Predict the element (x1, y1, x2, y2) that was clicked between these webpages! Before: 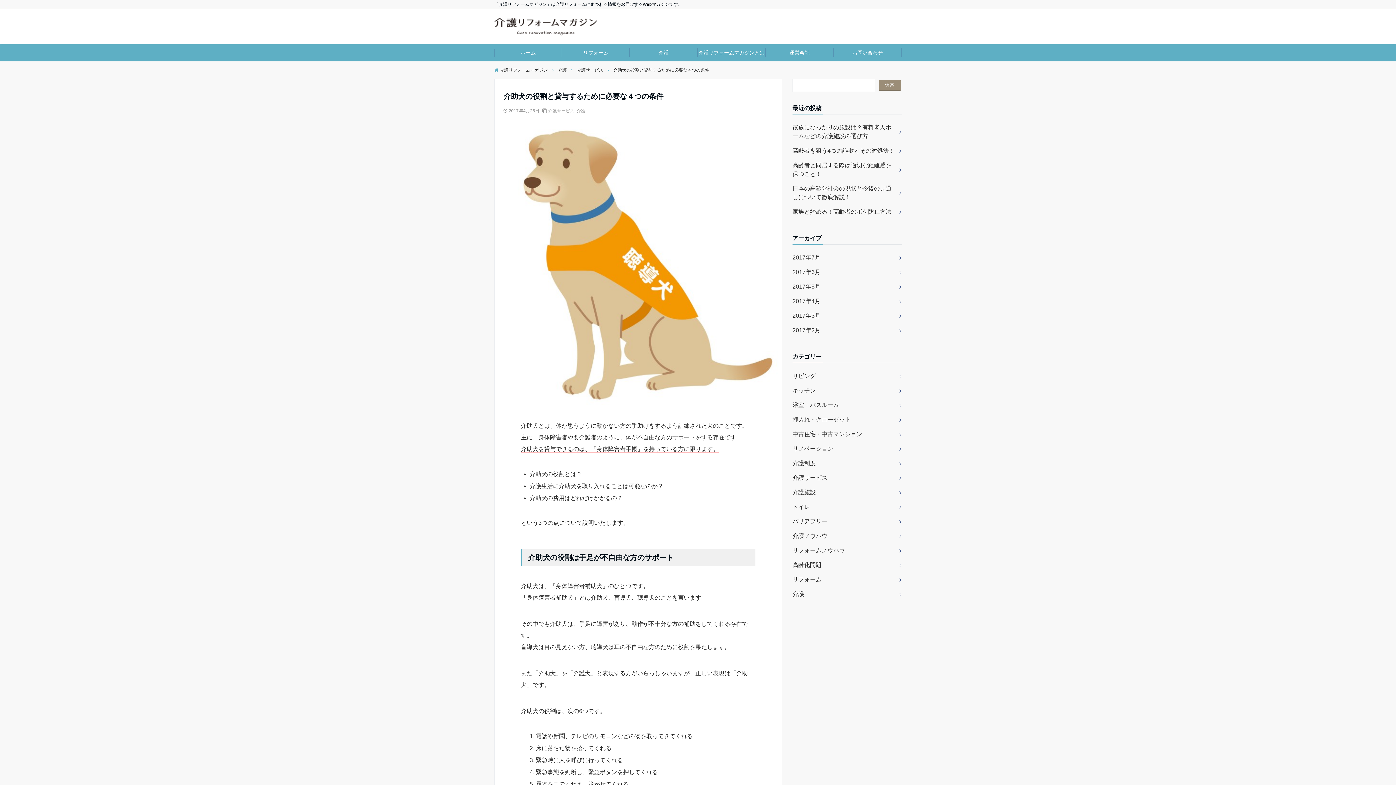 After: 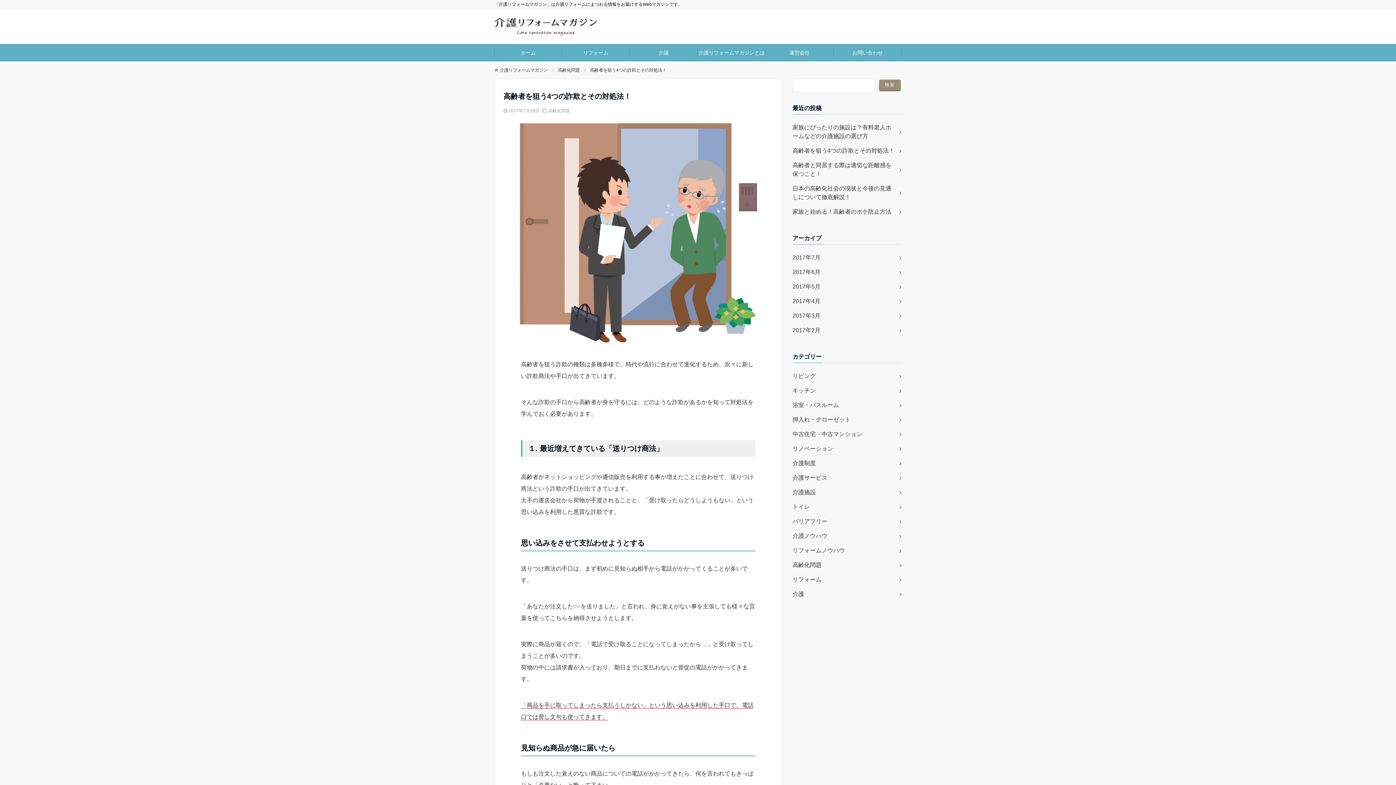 Action: label: 高齢者を狙う4つの詐欺とその対処法！ bbox: (792, 143, 901, 158)